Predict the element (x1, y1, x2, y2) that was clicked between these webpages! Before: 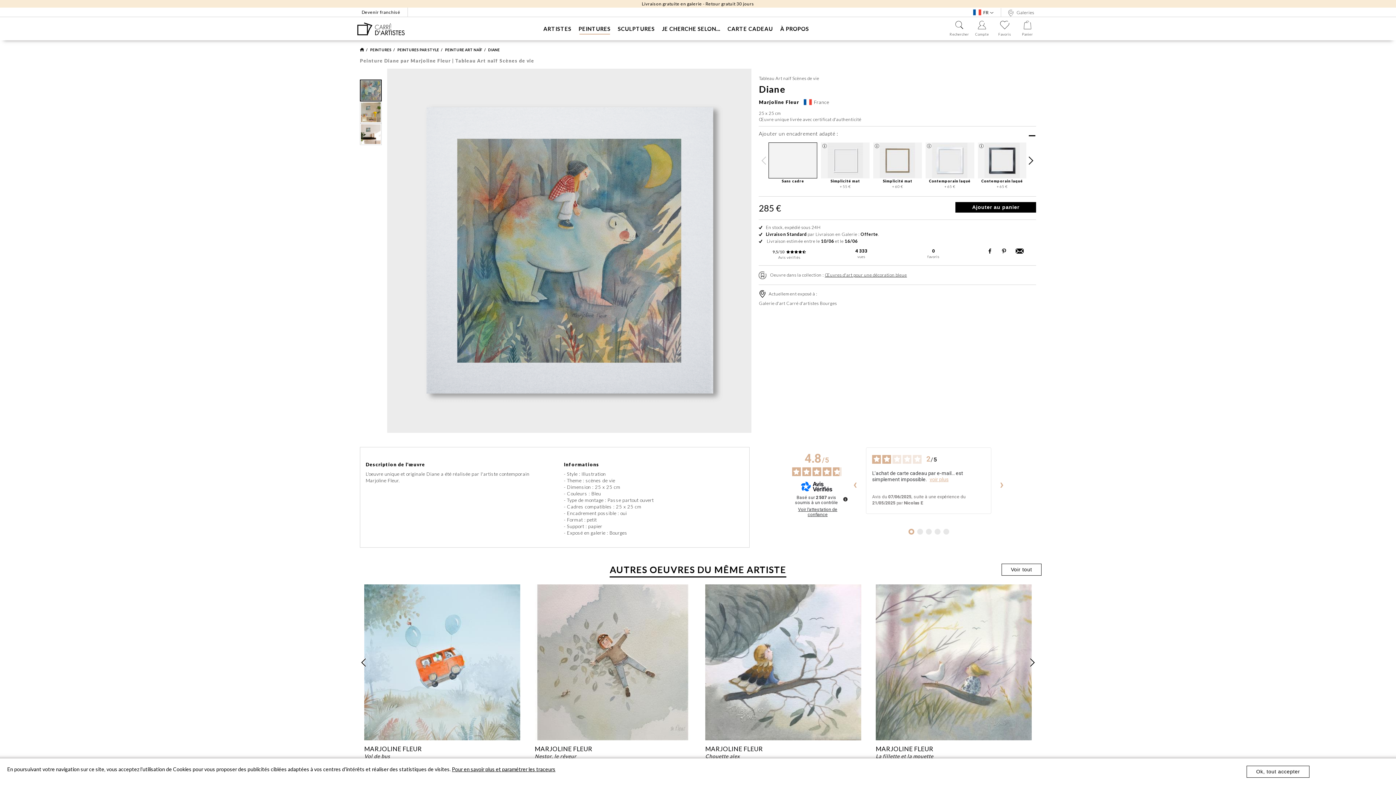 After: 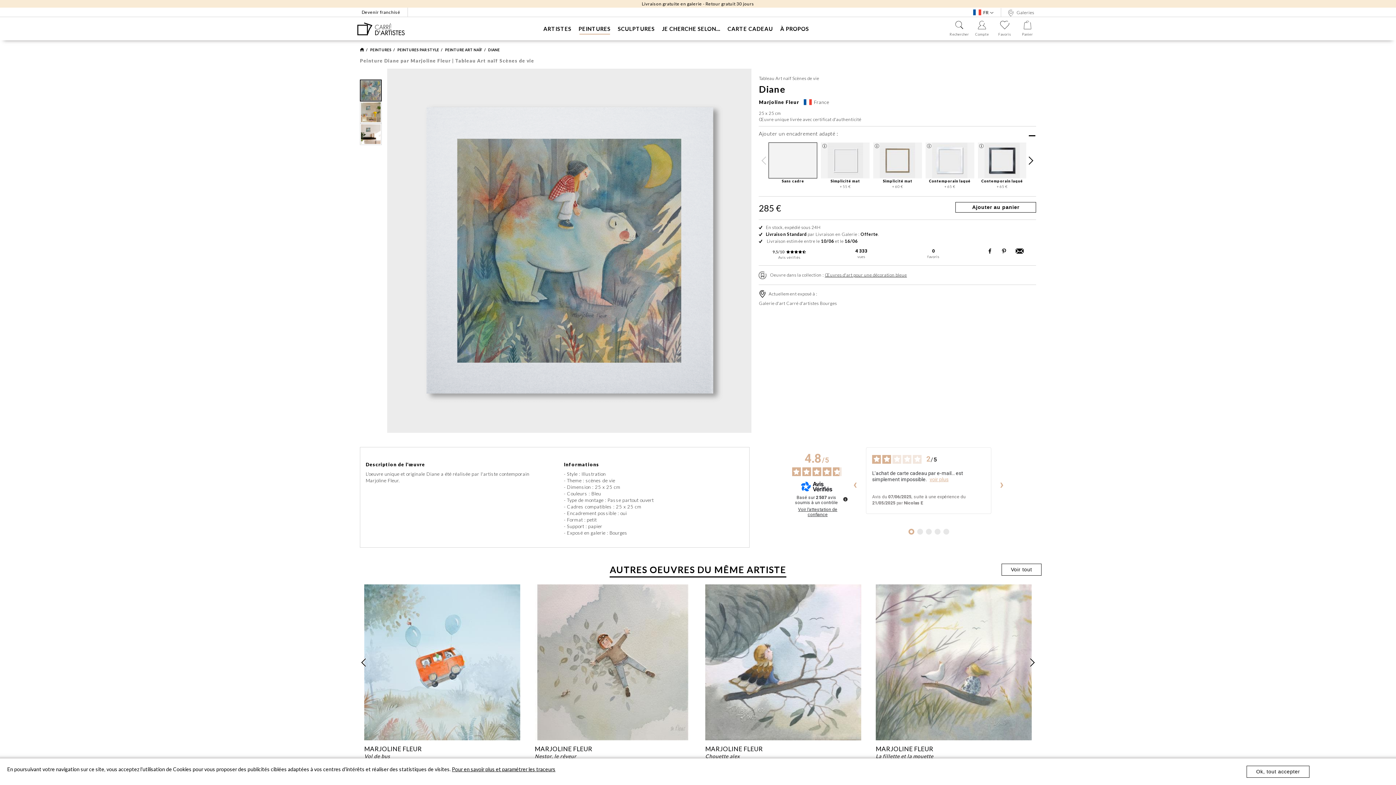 Action: bbox: (955, 202, 1036, 212) label: Ajouter au panier